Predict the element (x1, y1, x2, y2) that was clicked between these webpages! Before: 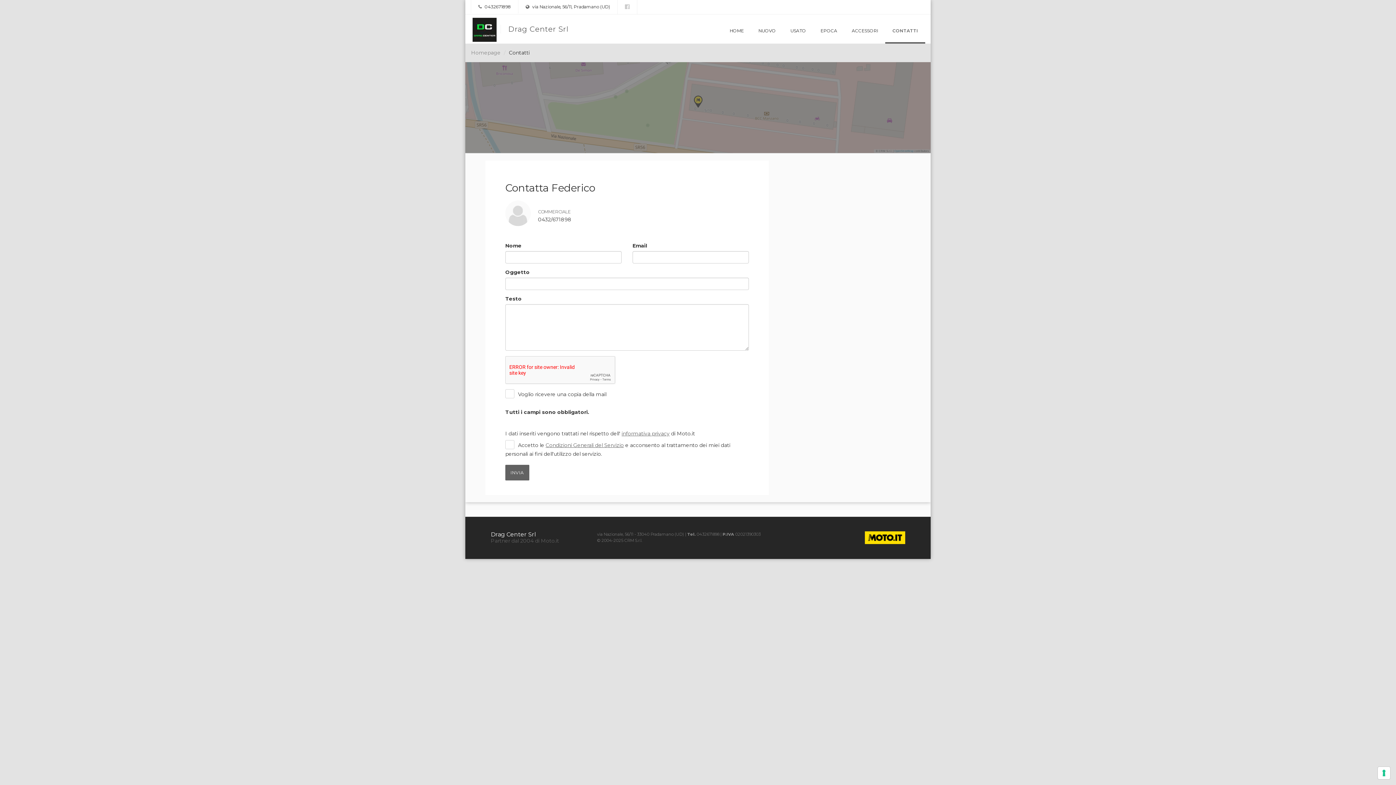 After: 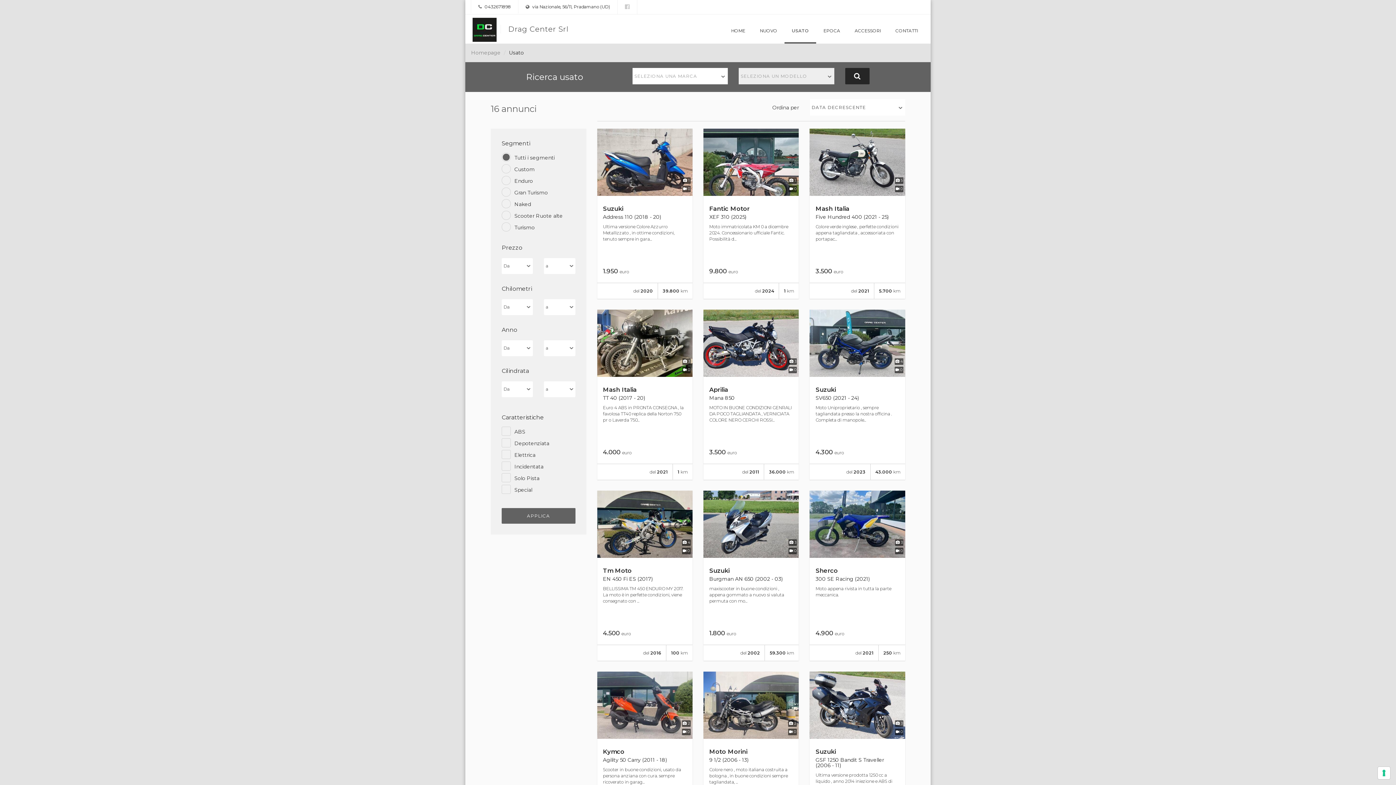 Action: label: USATO bbox: (783, 18, 813, 43)